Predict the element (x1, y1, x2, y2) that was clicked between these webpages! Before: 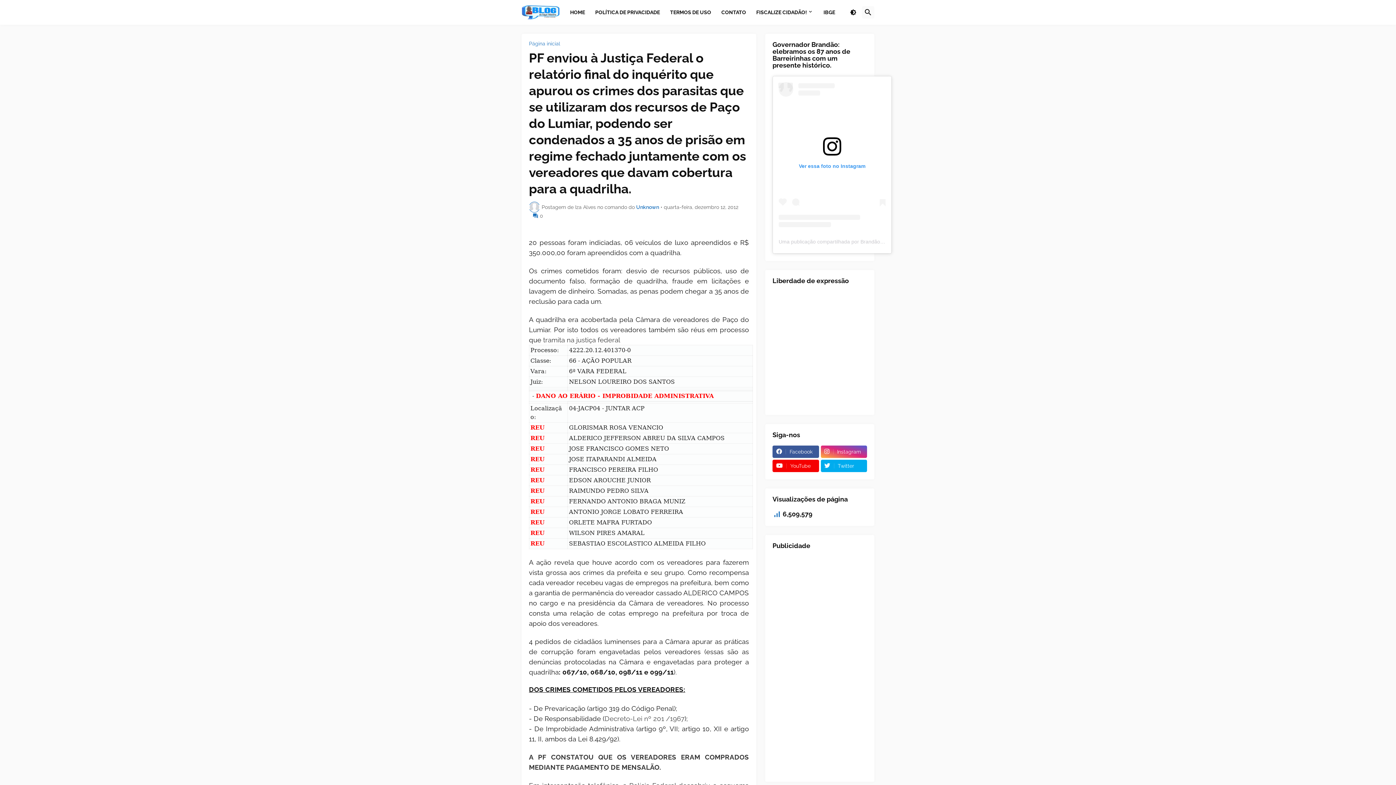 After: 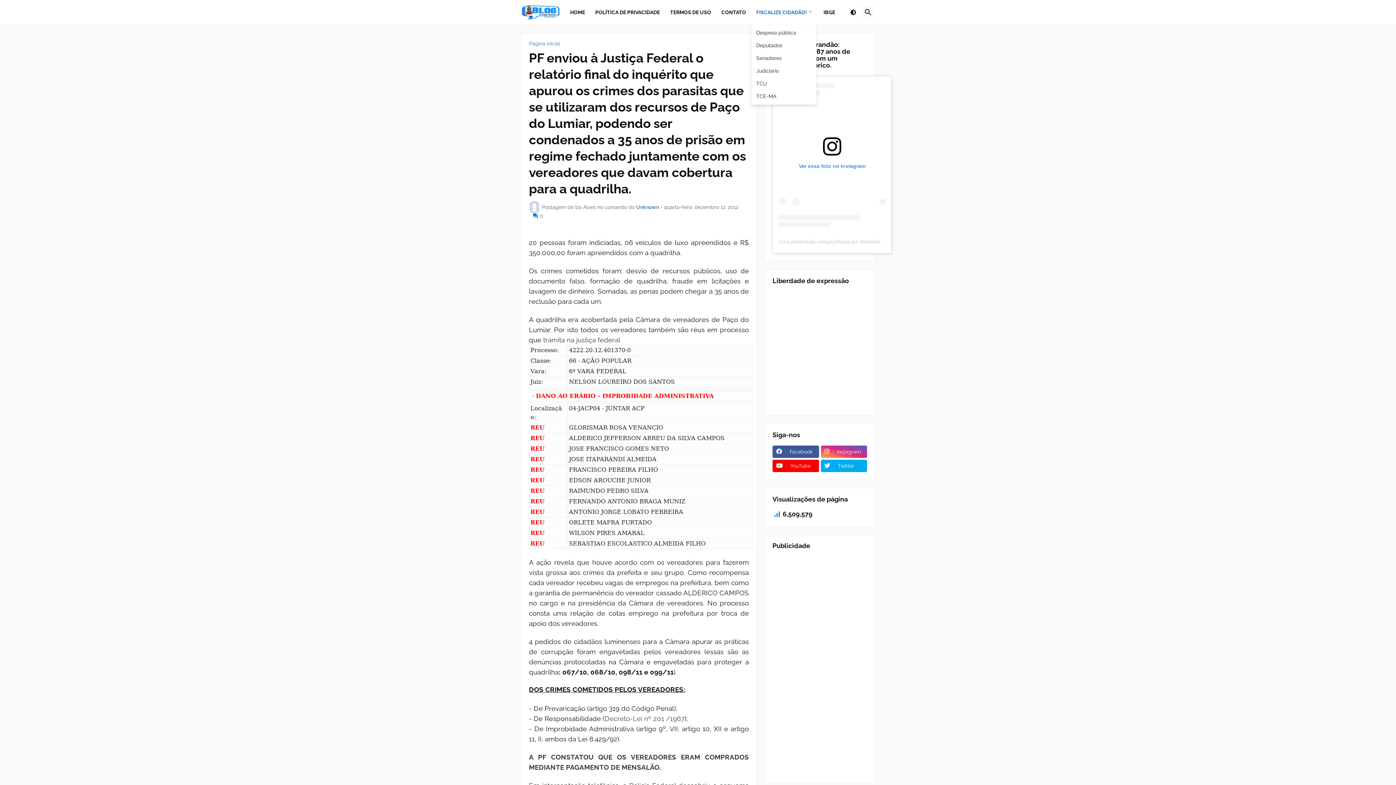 Action: bbox: (751, 0, 818, 24) label: FISCALIZE CIDADÃO!